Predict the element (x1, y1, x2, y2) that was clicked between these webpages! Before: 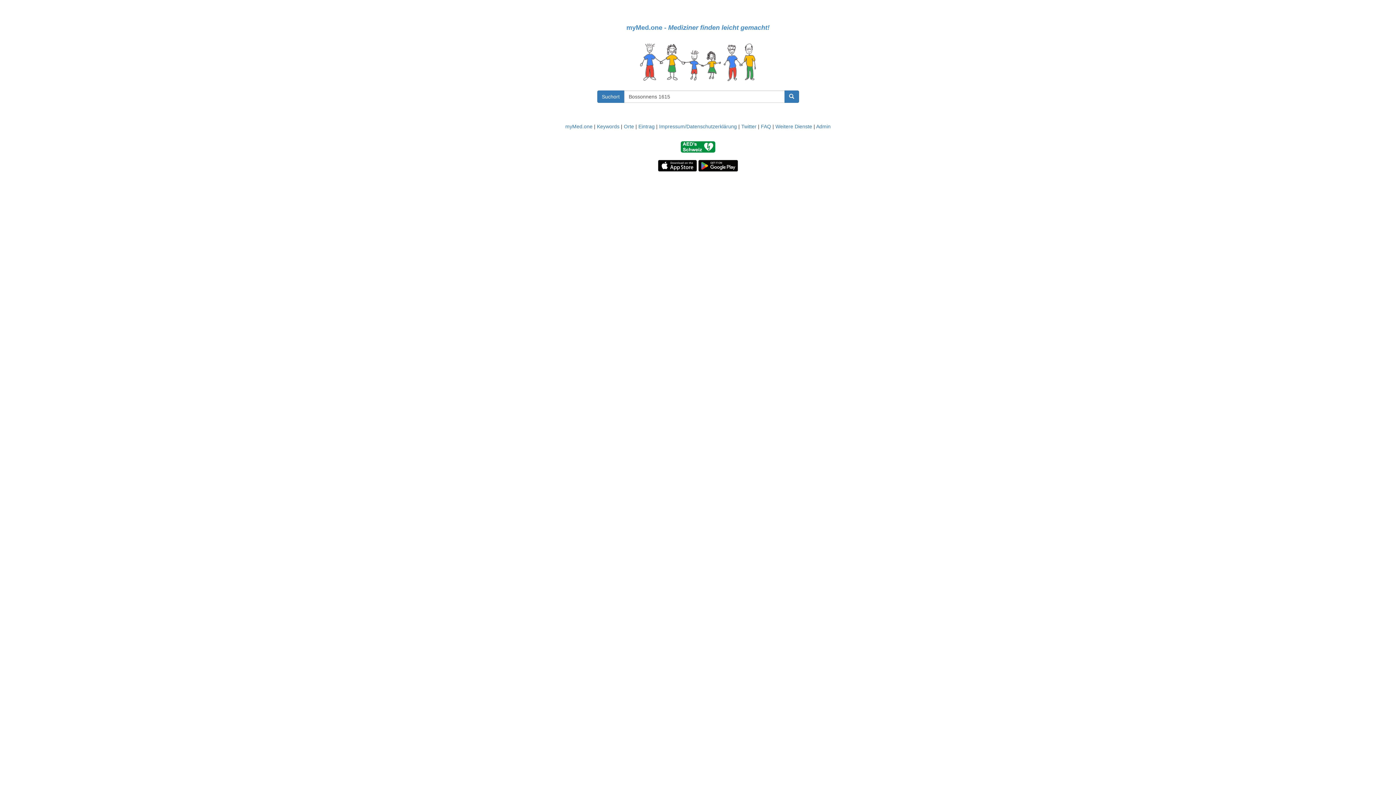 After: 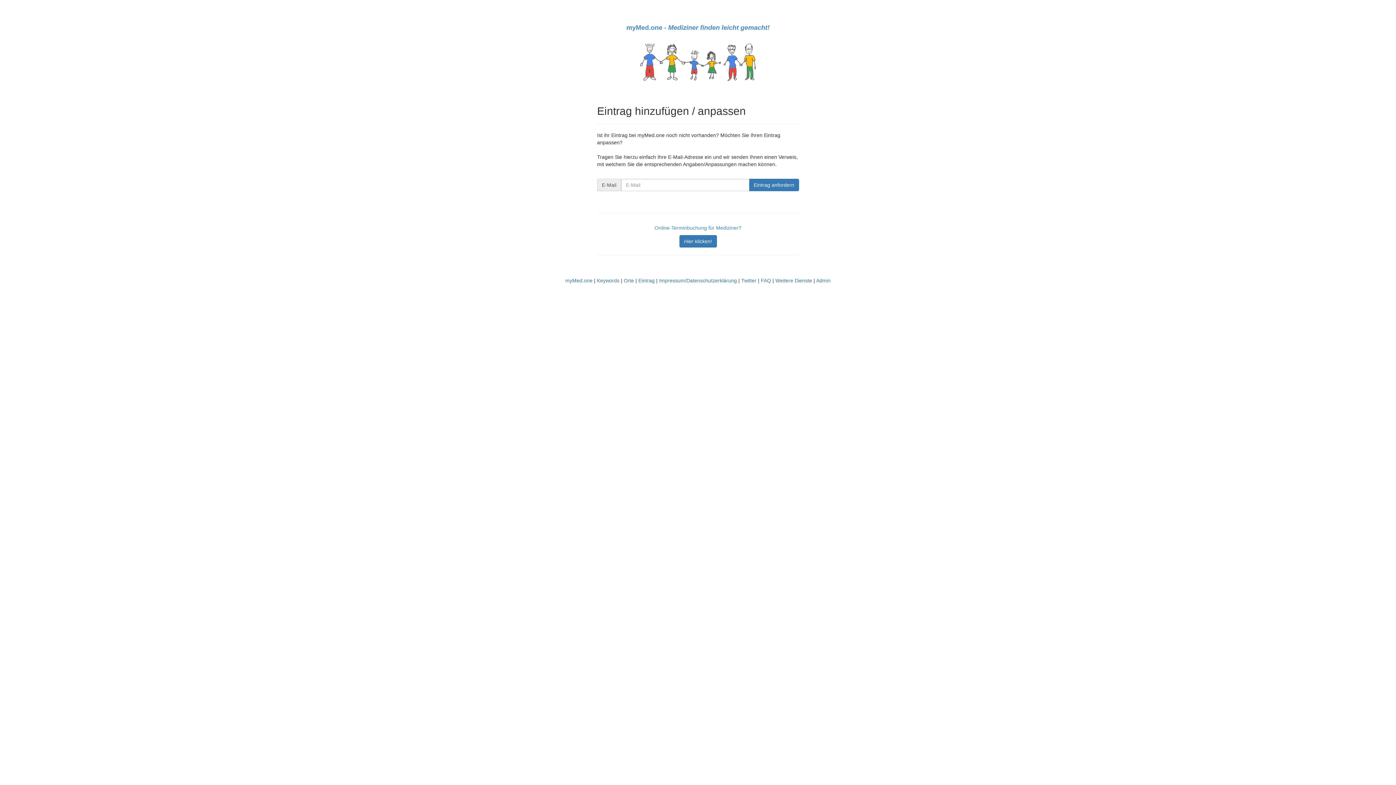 Action: bbox: (638, 123, 654, 129) label: Eintrag